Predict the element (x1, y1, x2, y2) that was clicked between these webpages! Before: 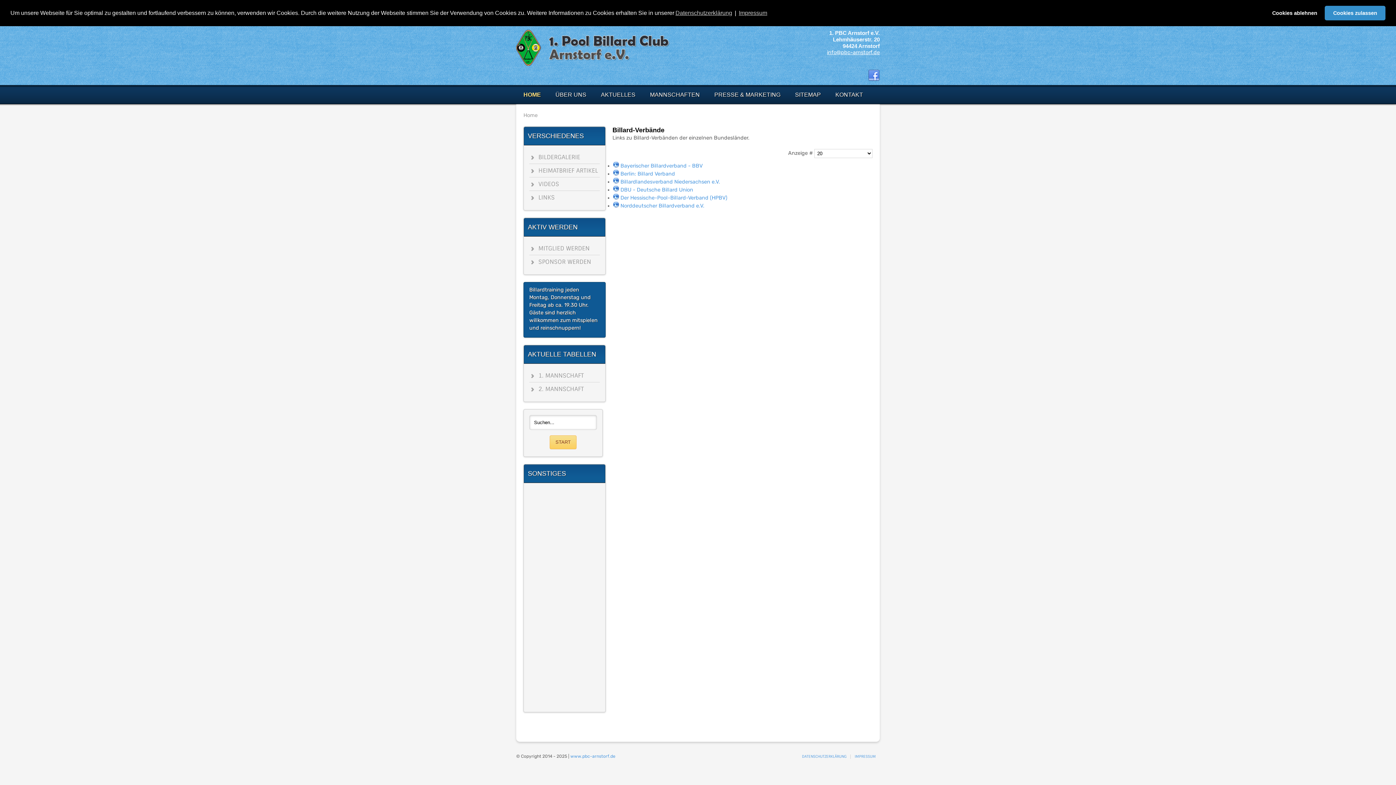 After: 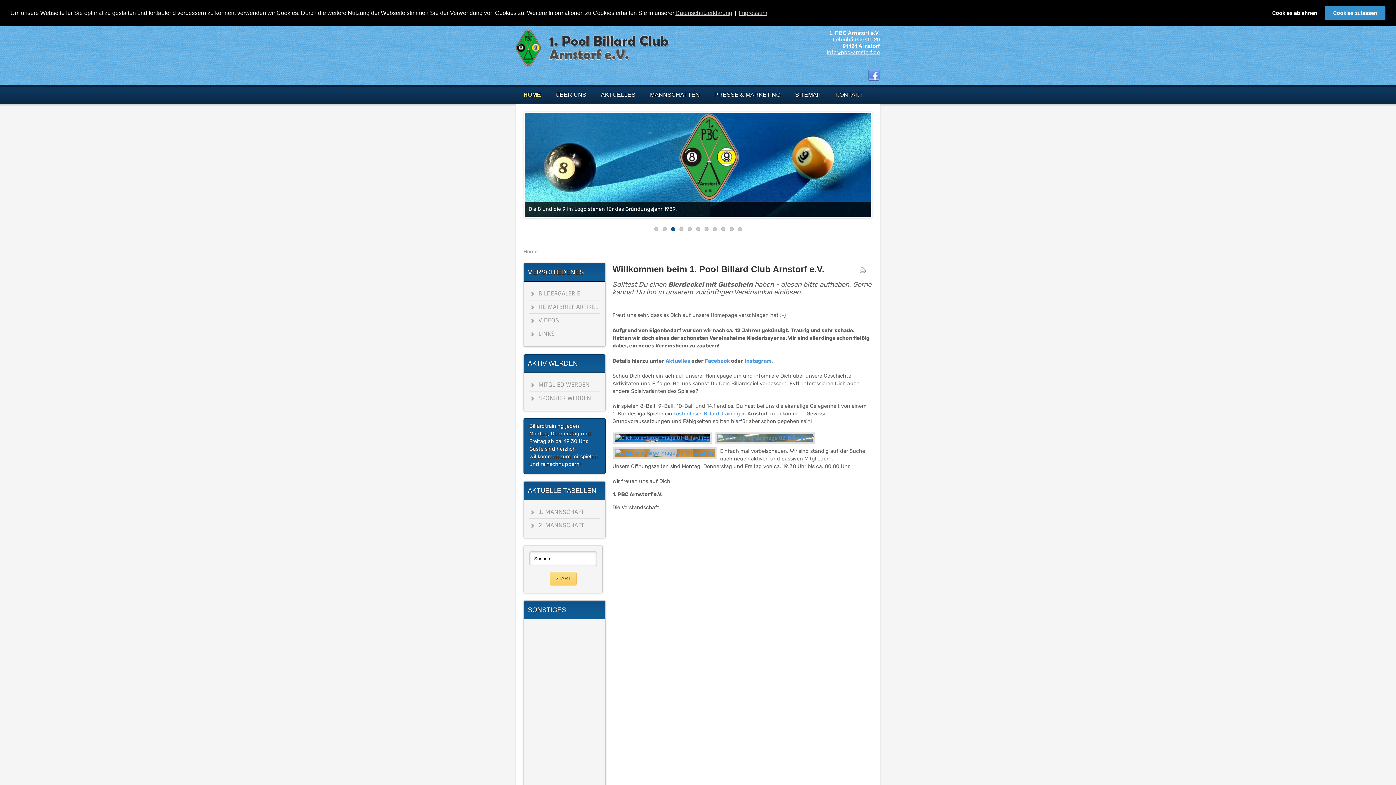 Action: label: HOME bbox: (523, 84, 541, 104)